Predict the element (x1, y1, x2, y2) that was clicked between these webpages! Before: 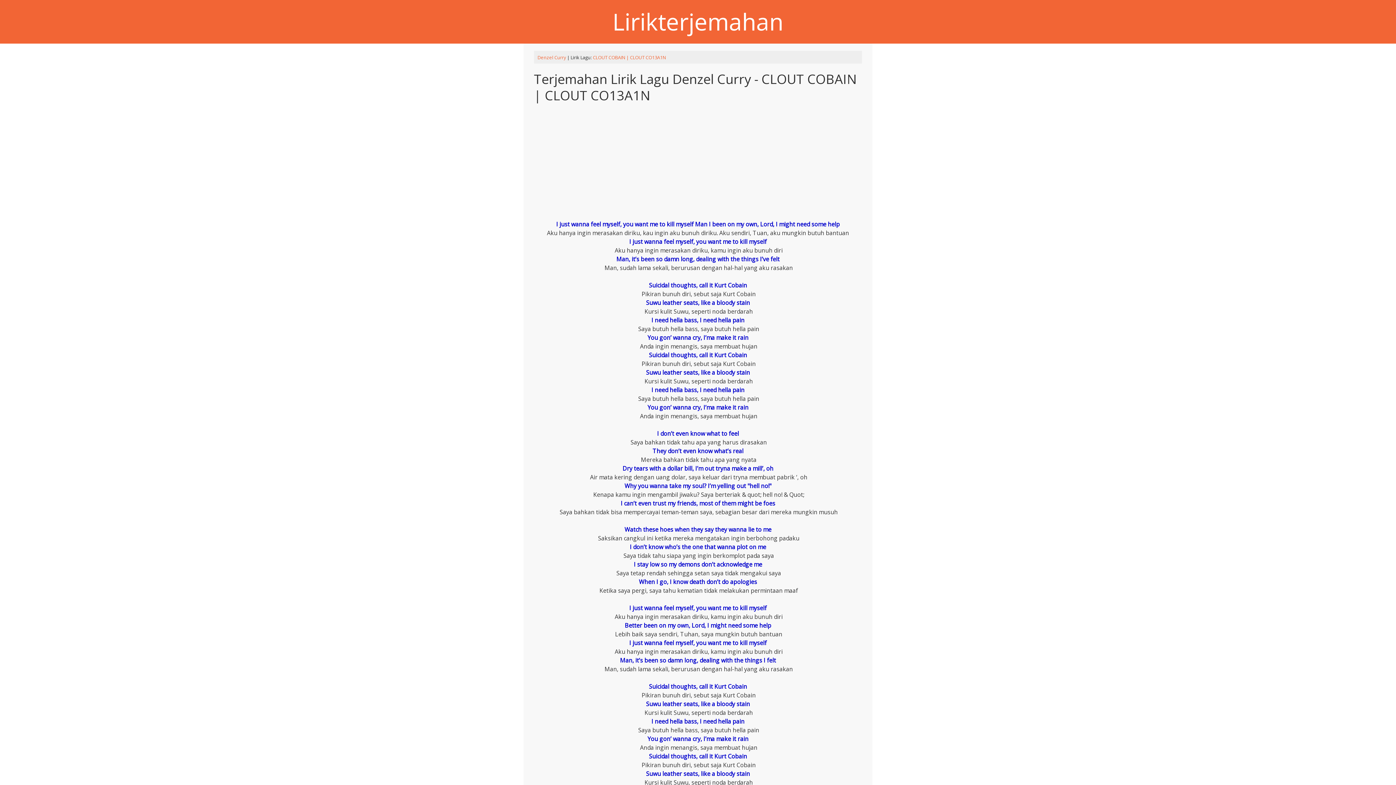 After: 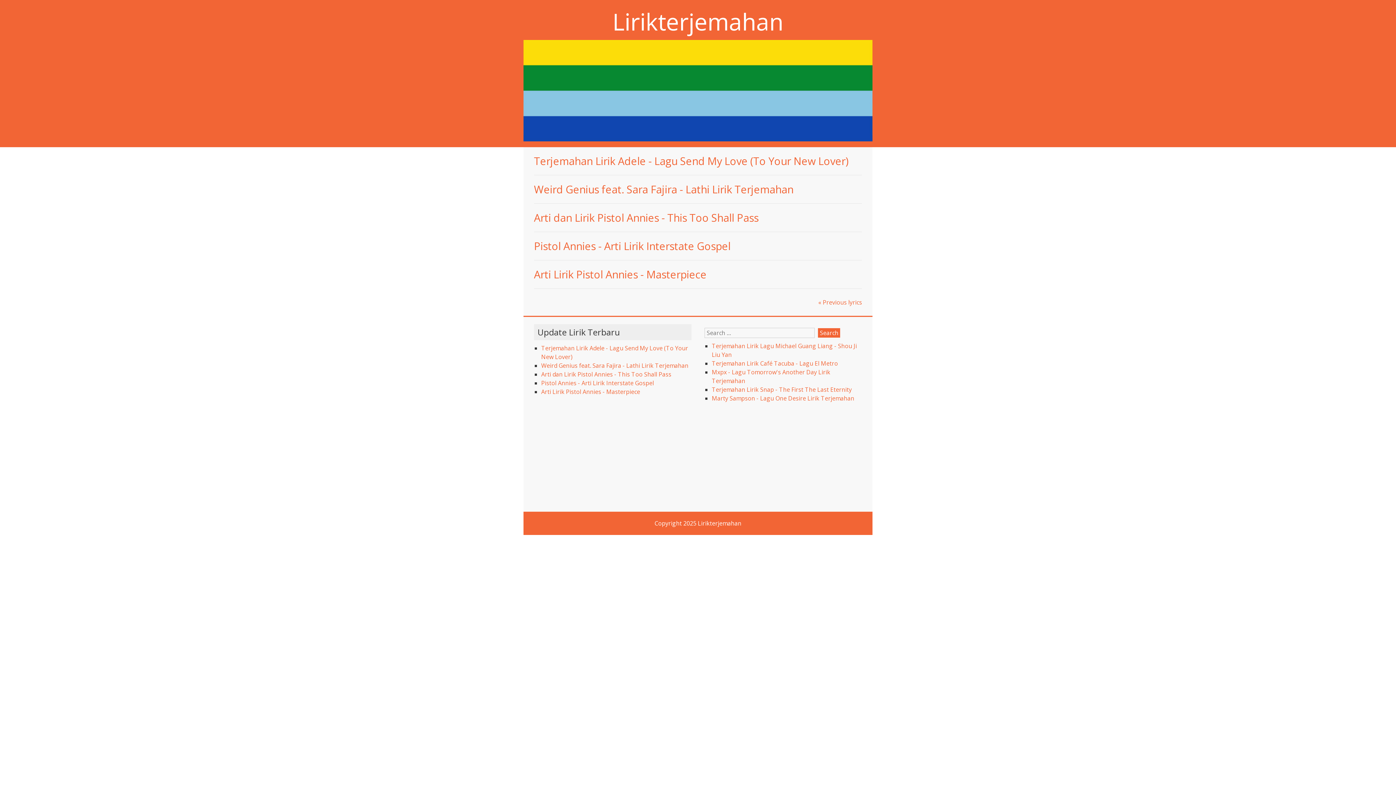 Action: label: Lirikterjemahan bbox: (612, 5, 783, 37)